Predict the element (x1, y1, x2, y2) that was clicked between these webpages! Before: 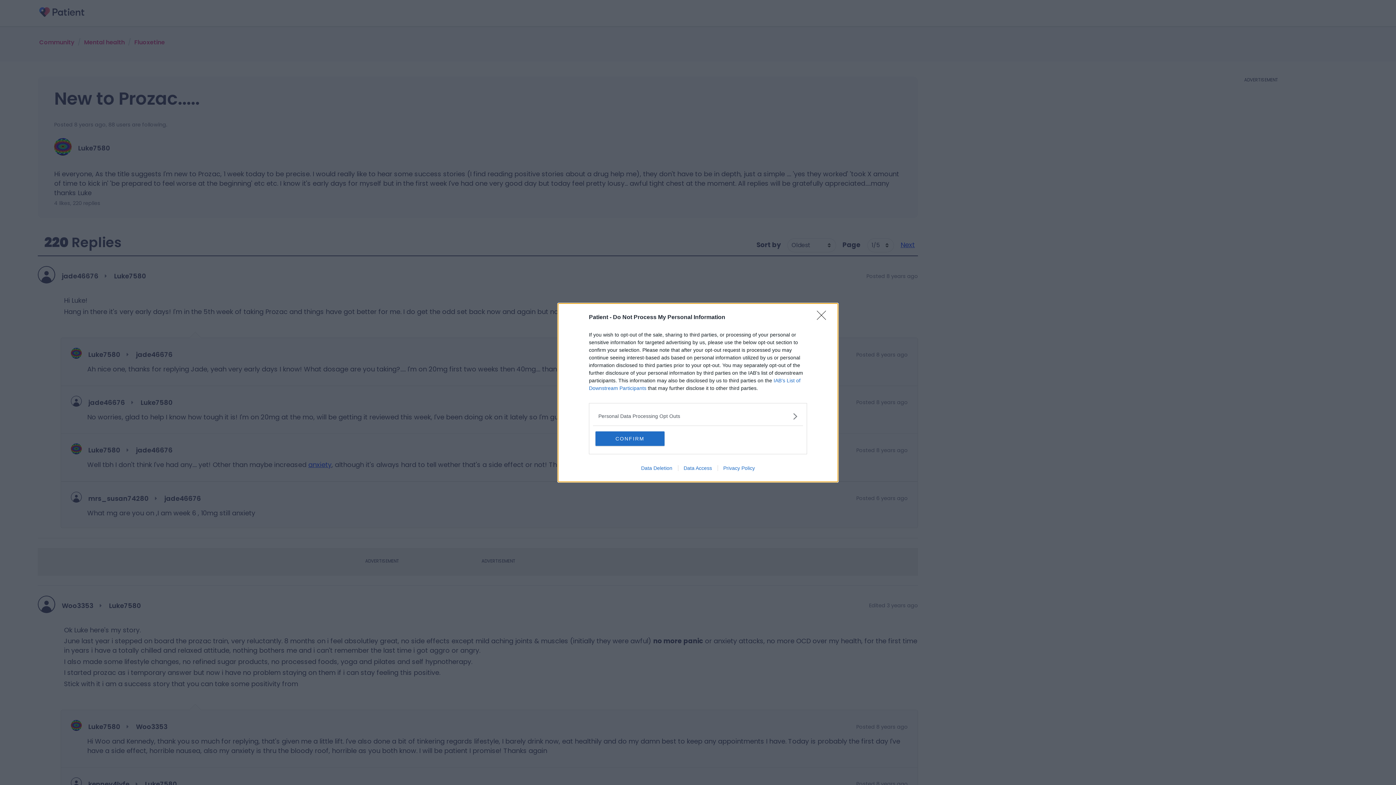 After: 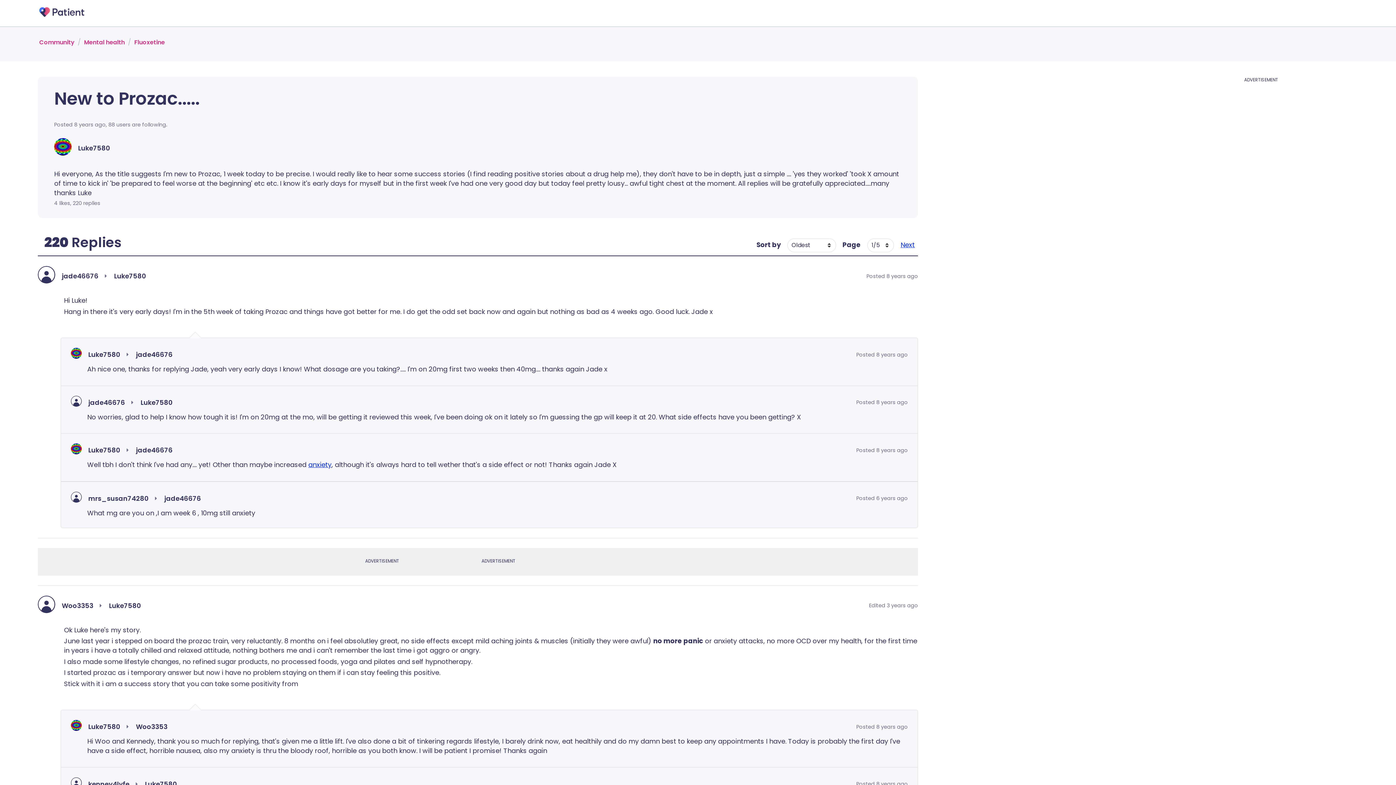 Action: bbox: (595, 431, 664, 446) label: CONFIRM